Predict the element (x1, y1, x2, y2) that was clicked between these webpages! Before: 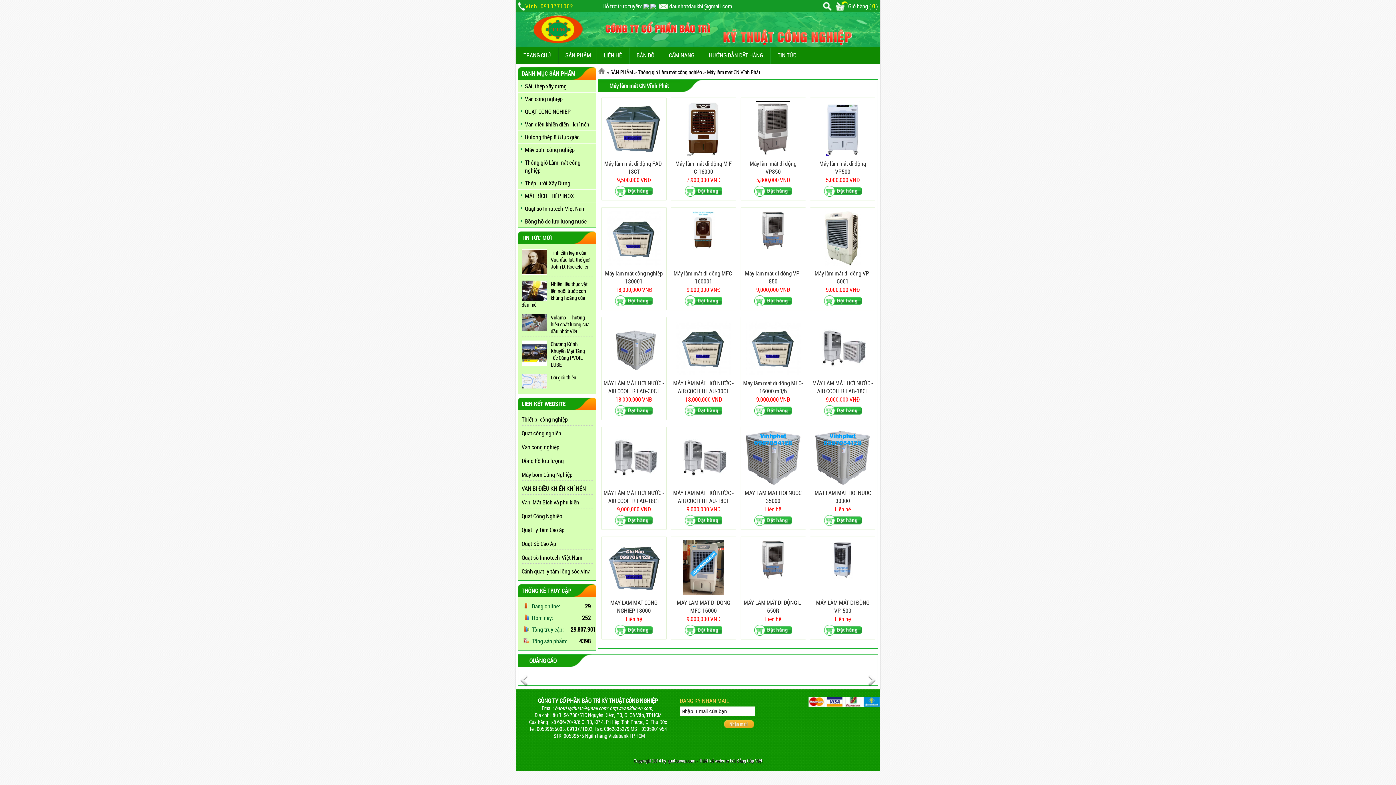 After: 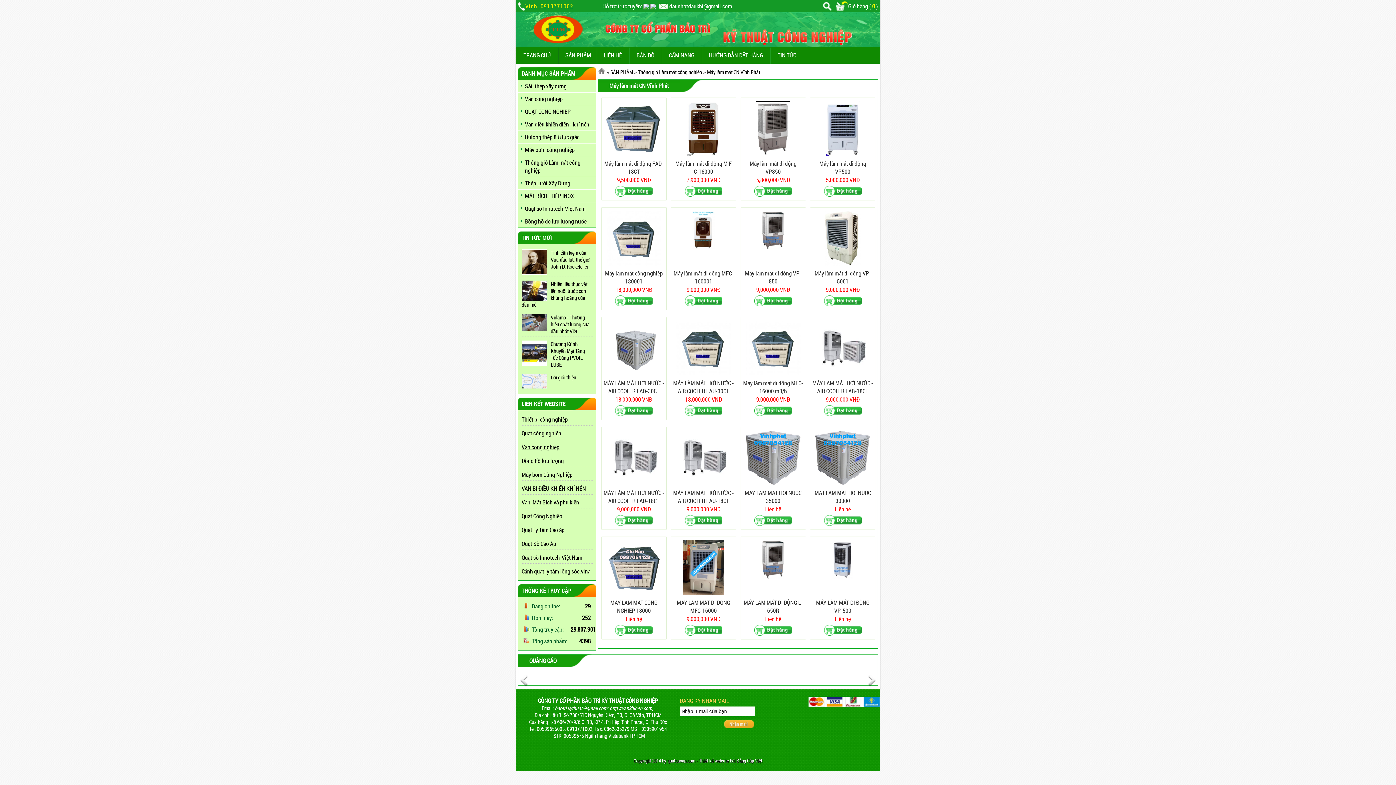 Action: bbox: (521, 443, 559, 451) label: Van công nghiệp